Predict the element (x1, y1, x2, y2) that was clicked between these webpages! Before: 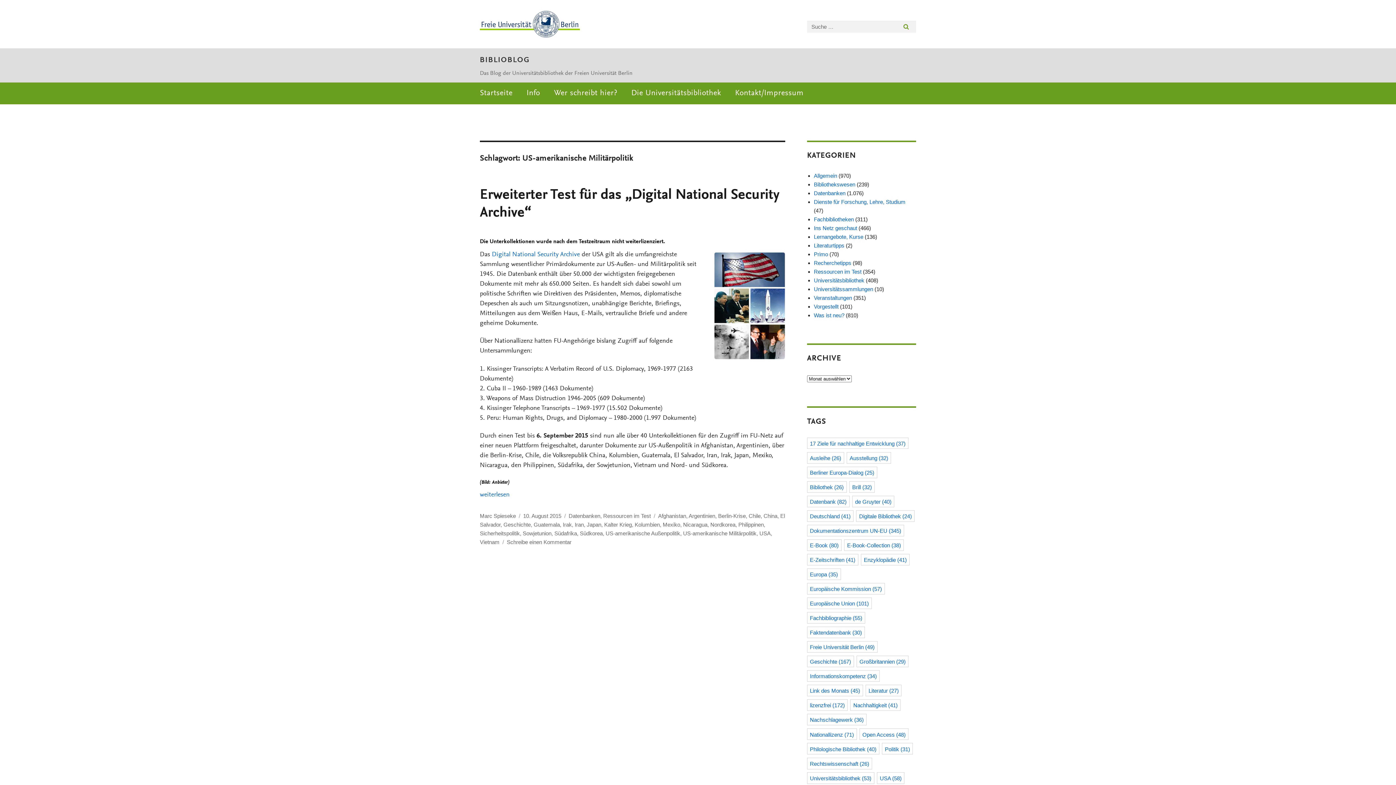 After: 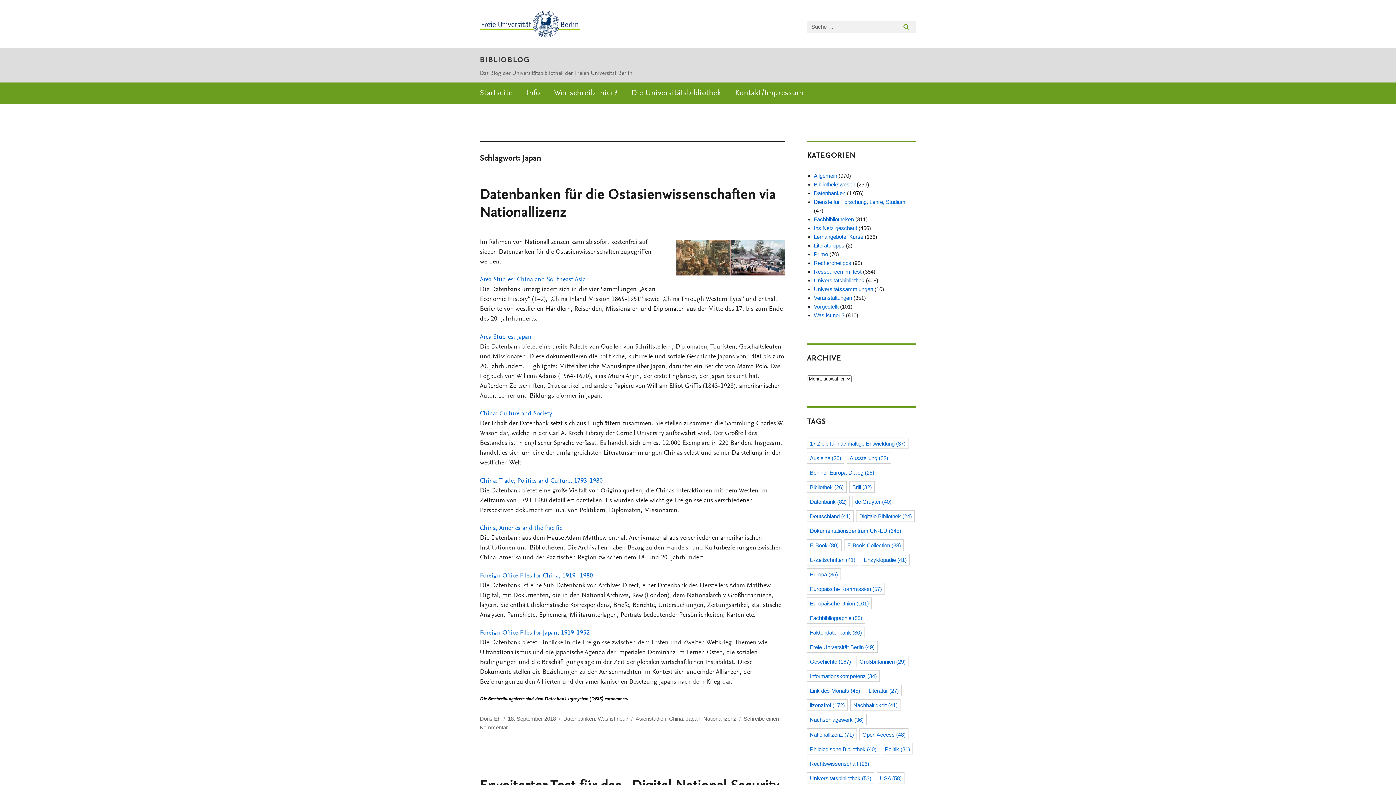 Action: label: Japan bbox: (586, 521, 601, 527)